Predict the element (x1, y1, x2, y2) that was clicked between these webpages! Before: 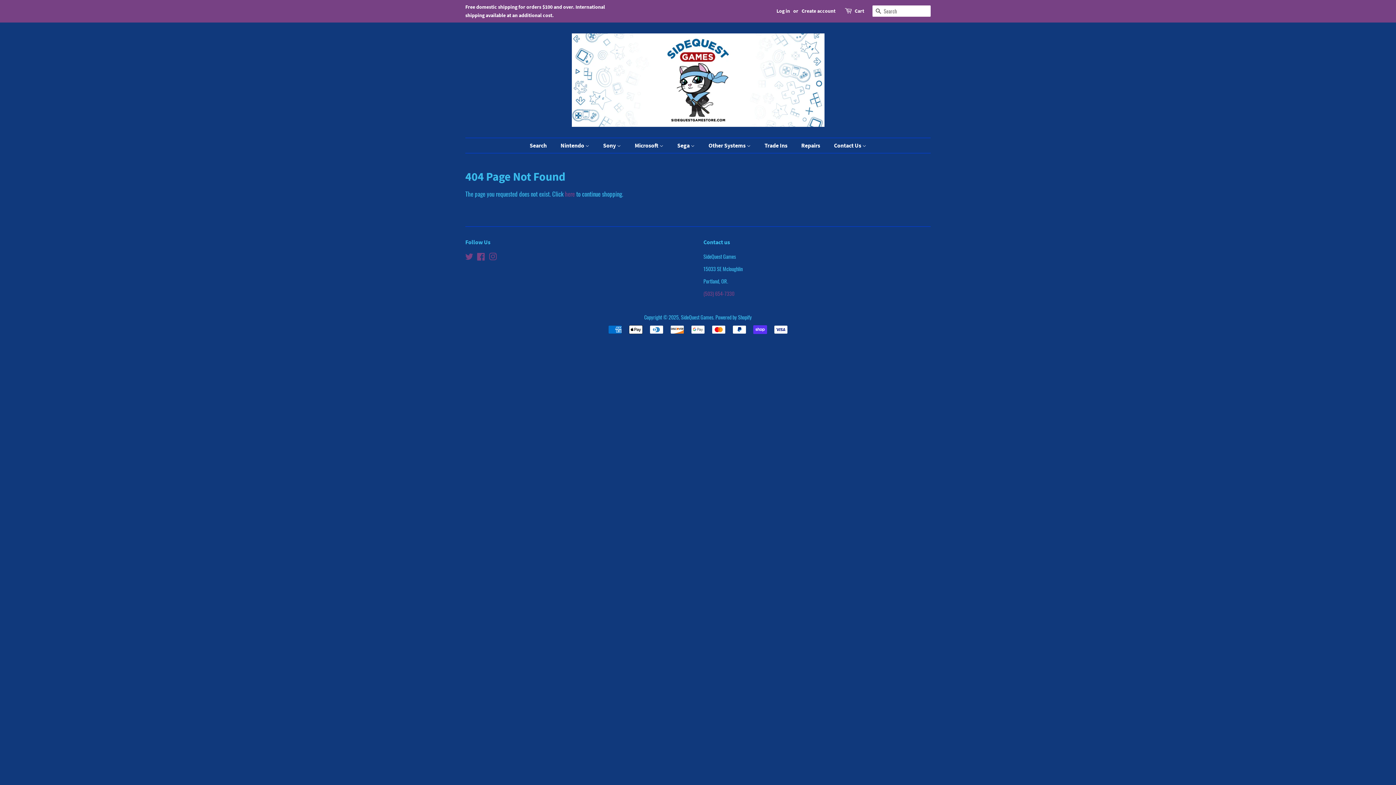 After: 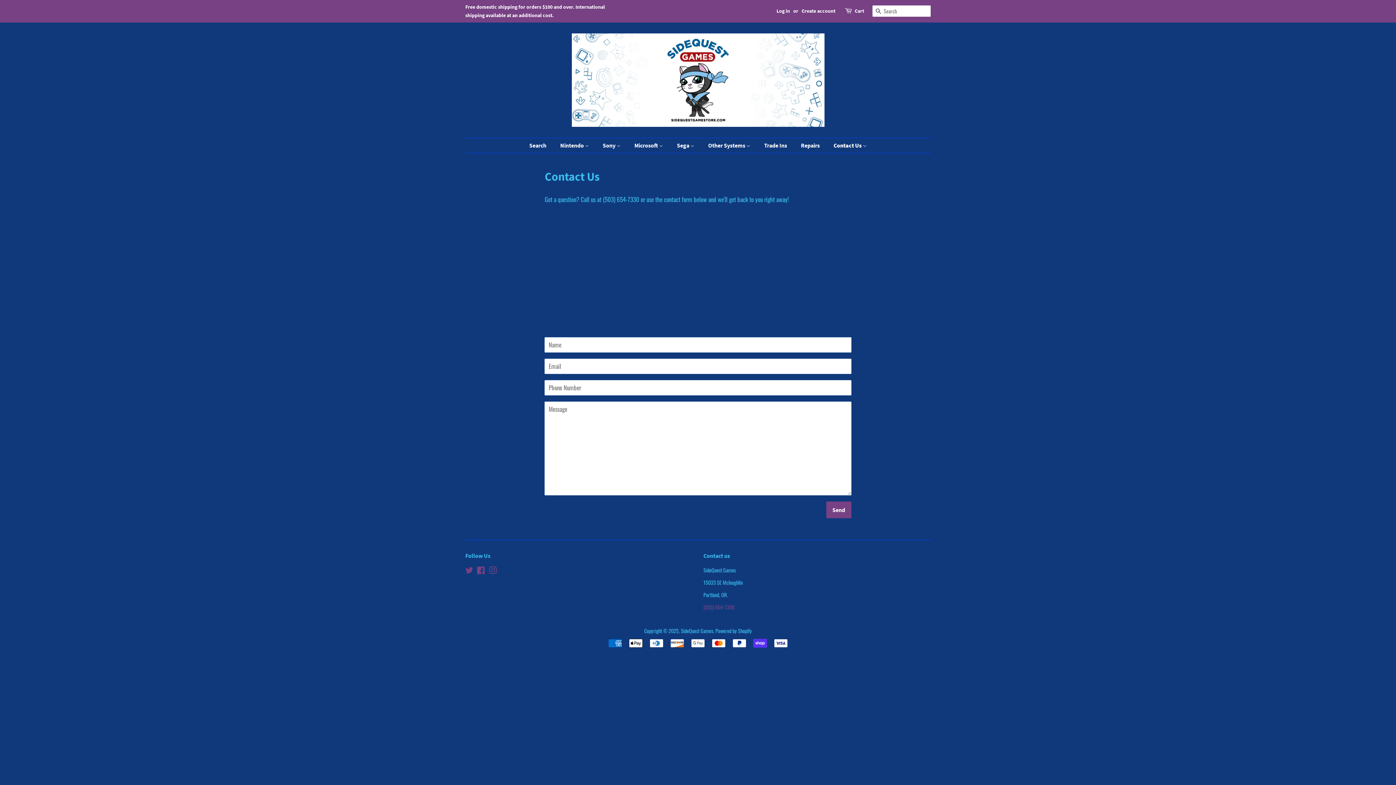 Action: bbox: (828, 138, 866, 153) label: Contact Us 